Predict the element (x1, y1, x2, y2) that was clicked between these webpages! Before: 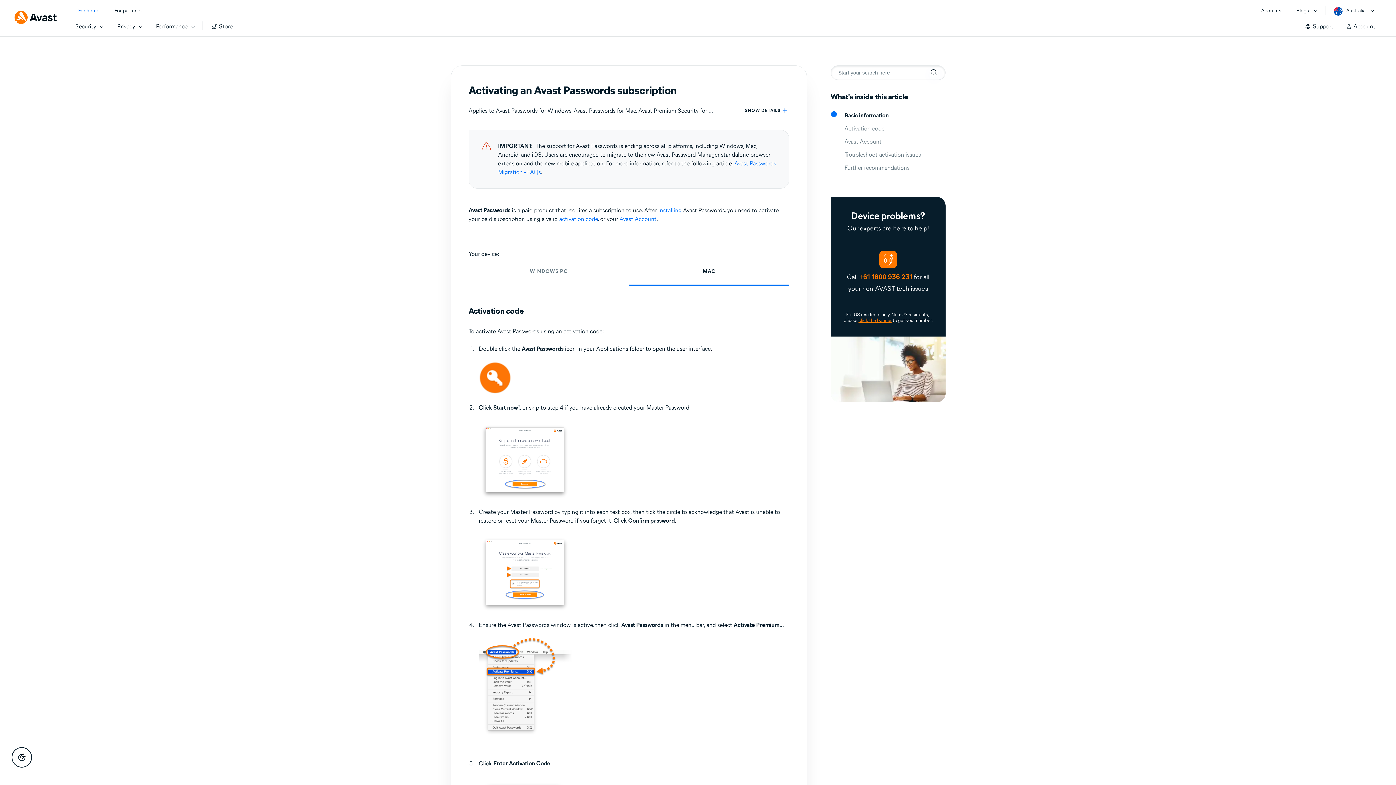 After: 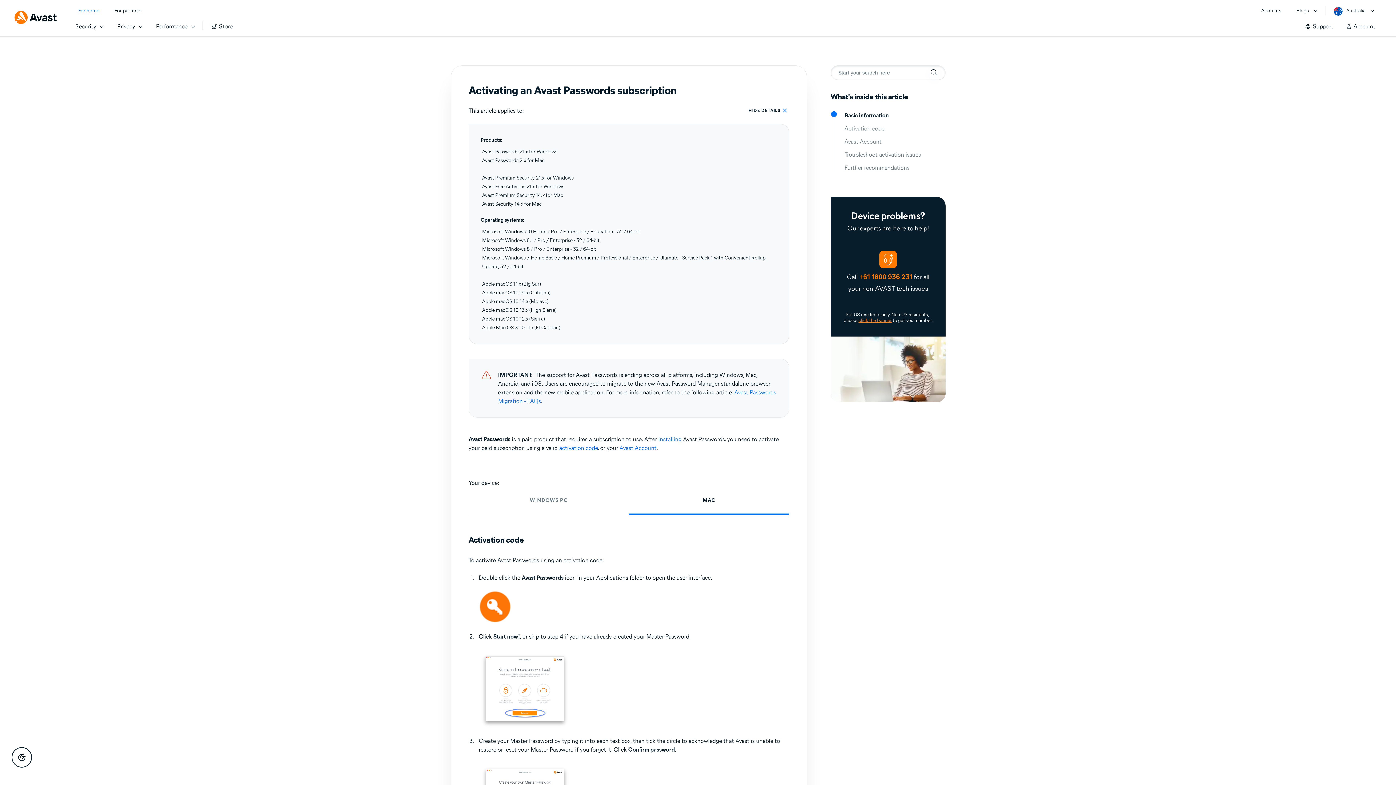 Action: label: SHOW DETAILS bbox: (745, 106, 789, 114)